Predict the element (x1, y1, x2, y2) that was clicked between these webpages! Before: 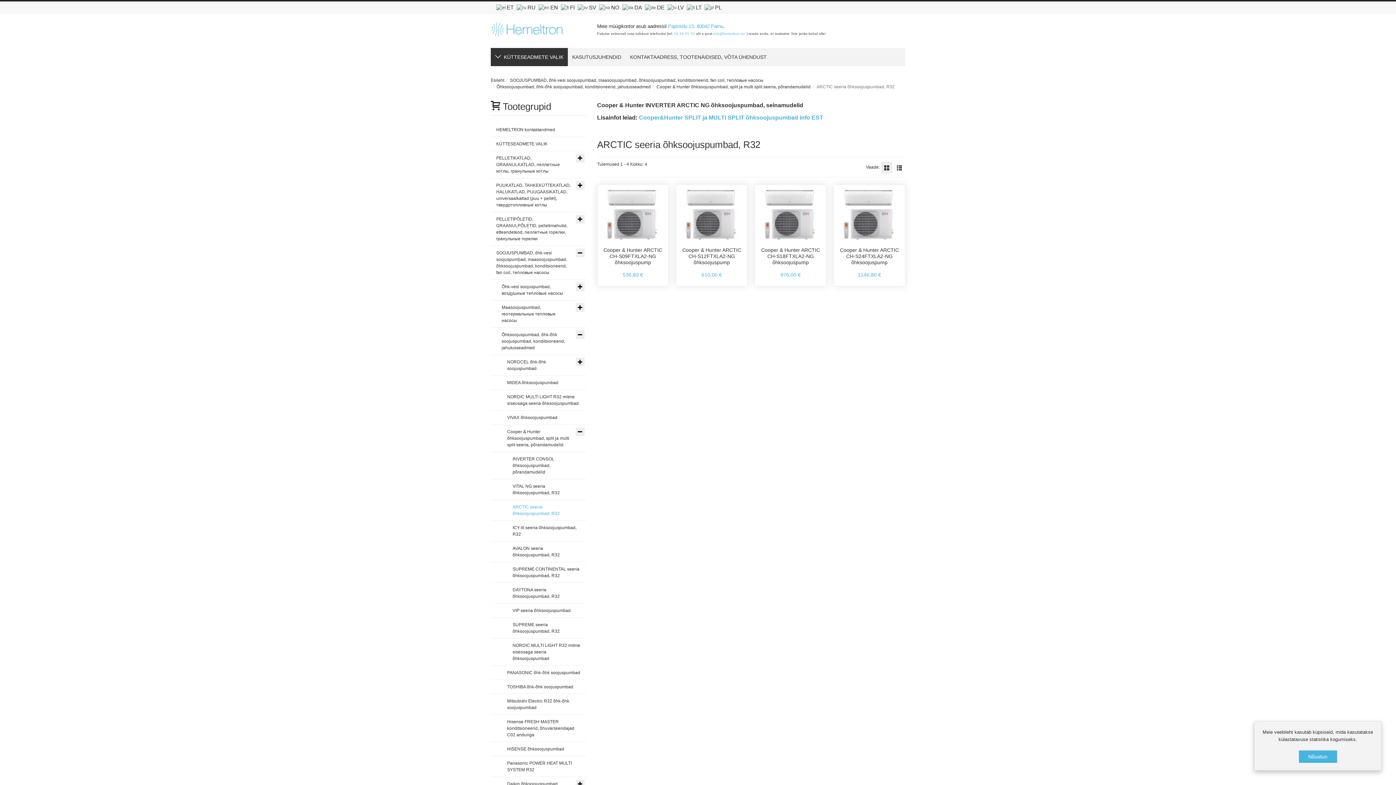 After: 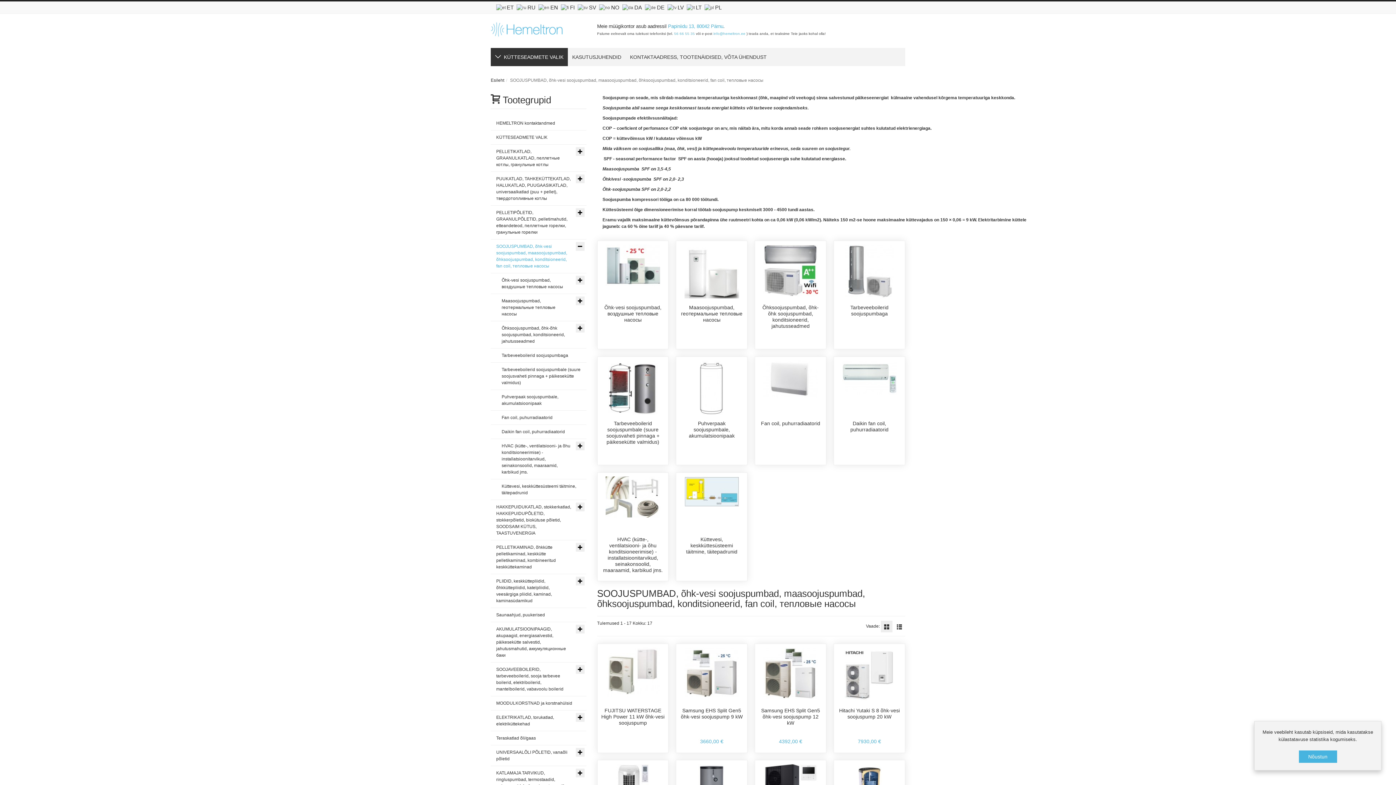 Action: label: SOOJUSPUMBAD, õhk-vesi soojuspumbad, maasoojuspumbad, õhksoojuspumbad, konditsioneerid, fan coil, тепловые насосы bbox: (490, 246, 586, 280)